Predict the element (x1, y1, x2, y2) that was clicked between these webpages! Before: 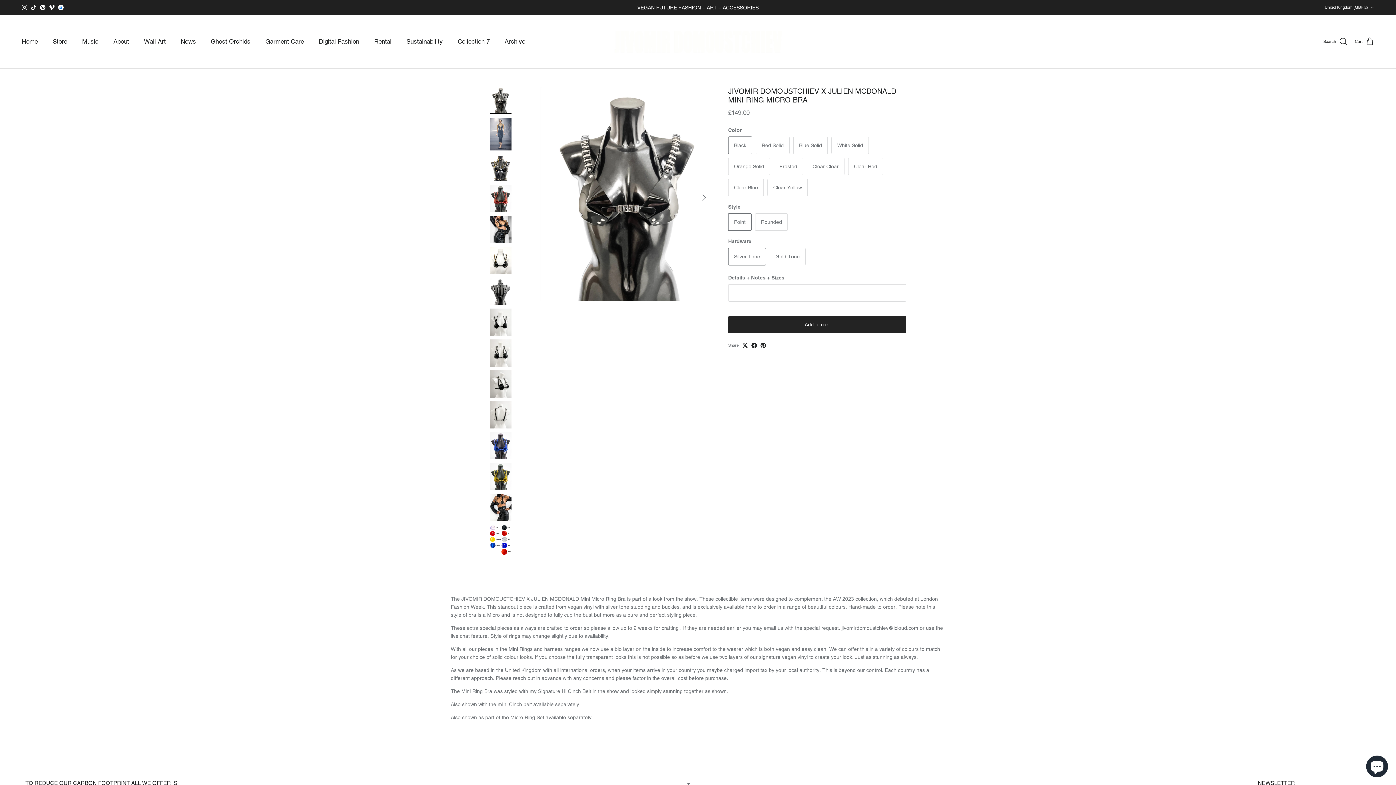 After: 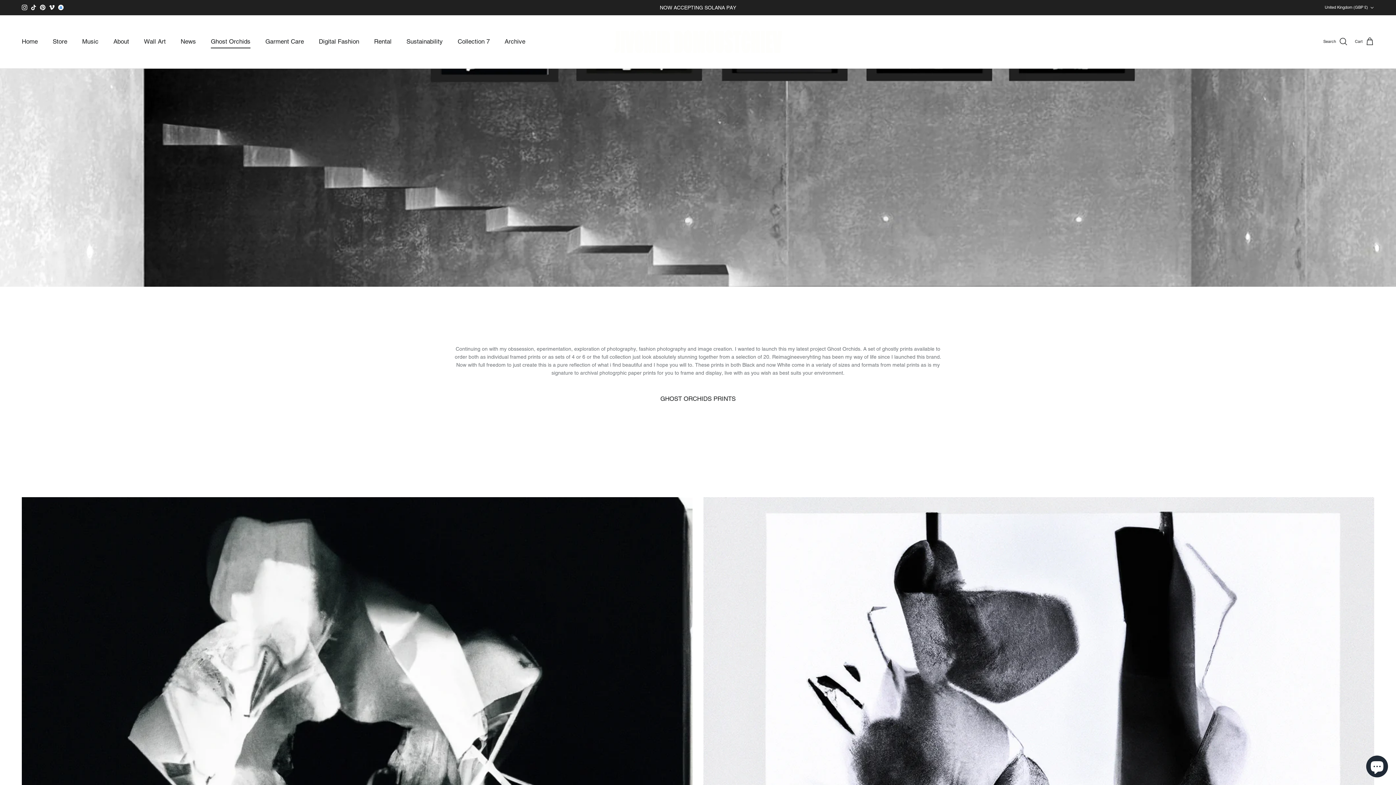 Action: label: Ghost Orchids bbox: (204, 29, 257, 54)